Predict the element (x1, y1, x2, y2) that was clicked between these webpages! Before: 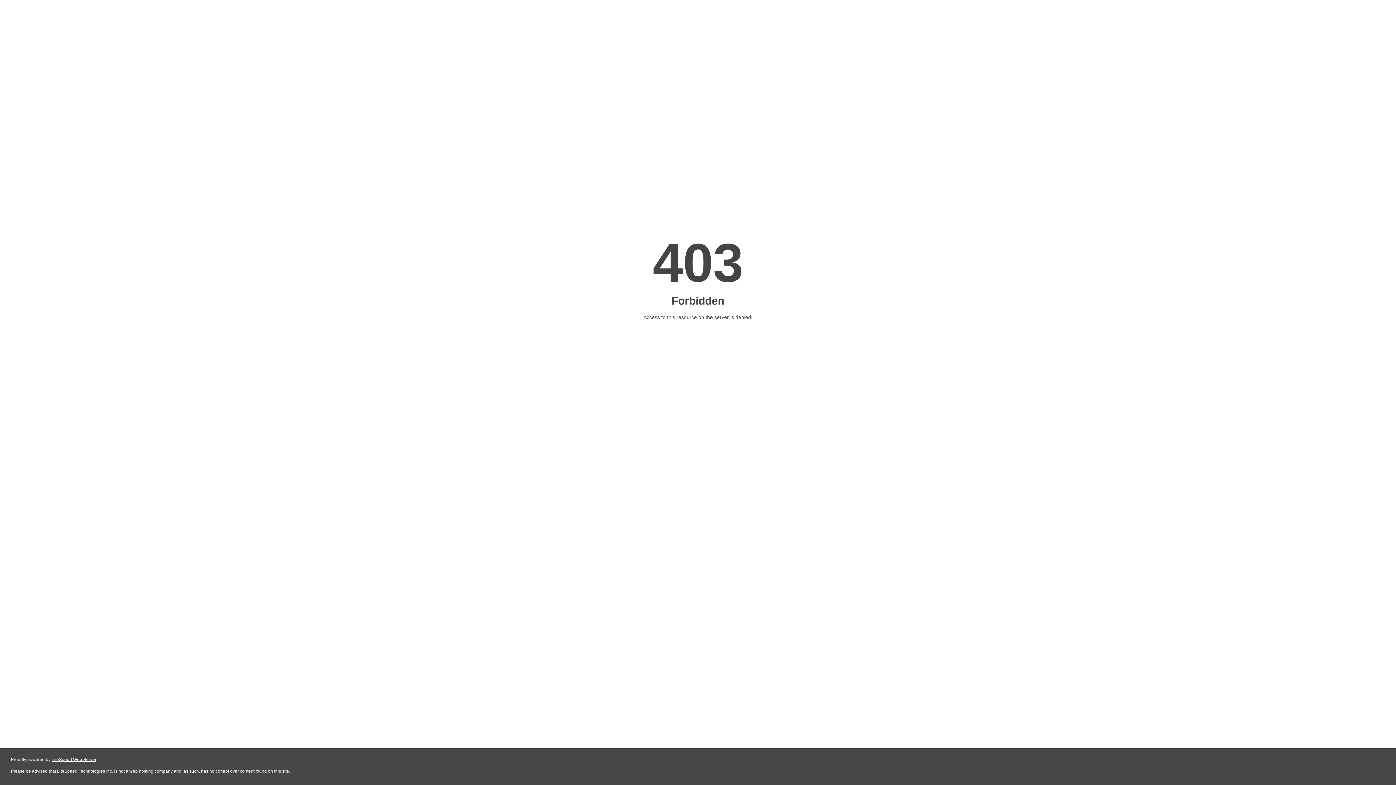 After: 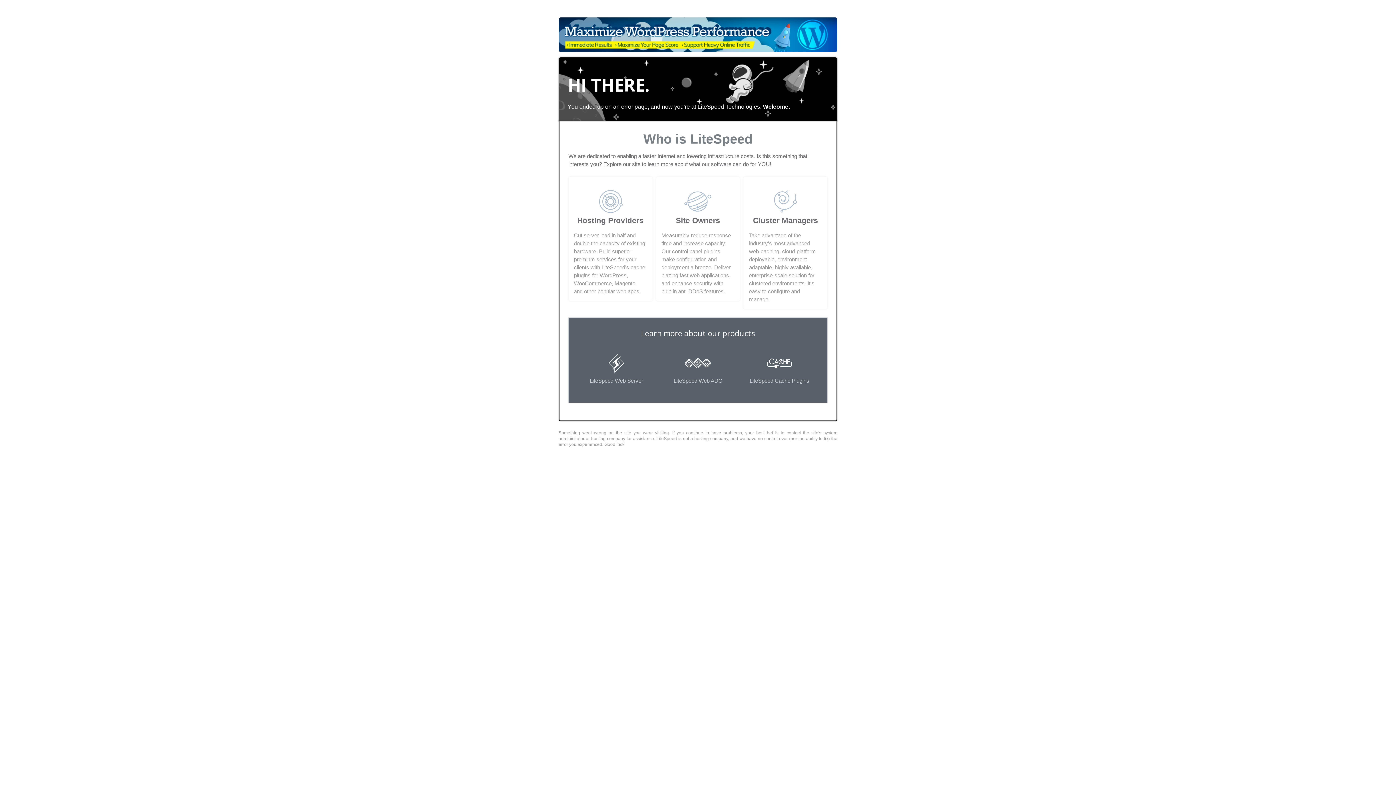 Action: bbox: (51, 757, 96, 762) label: LiteSpeed Web Server